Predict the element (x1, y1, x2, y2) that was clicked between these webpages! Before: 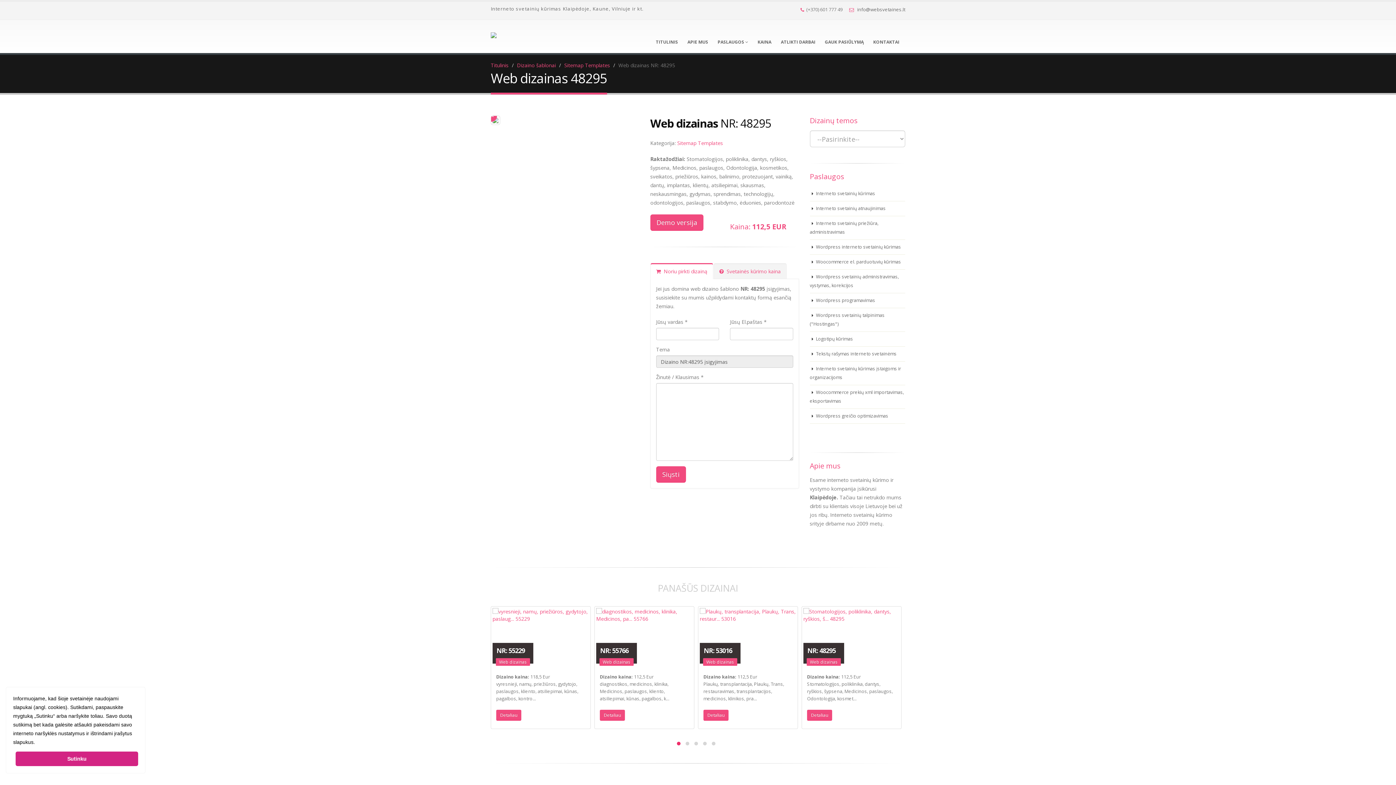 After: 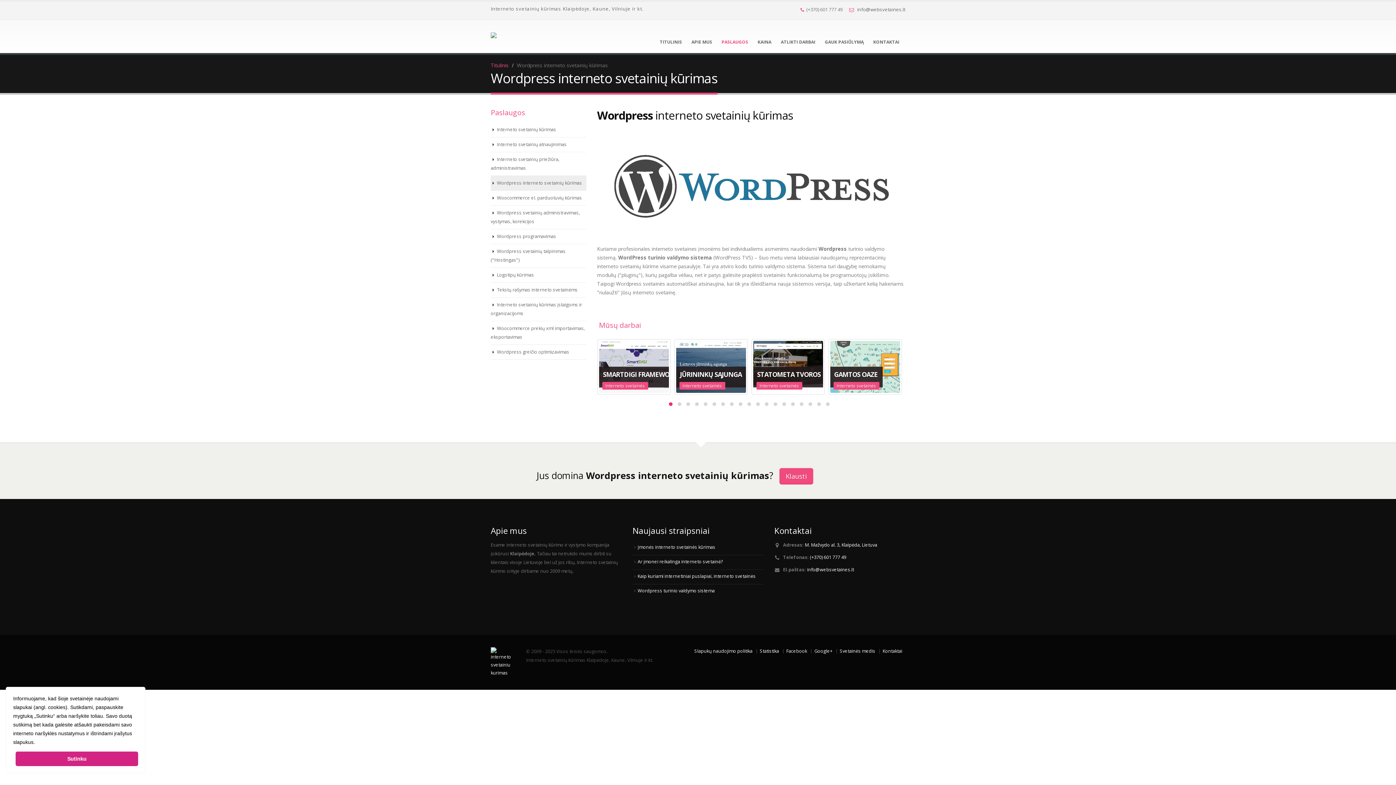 Action: label:  Wordpress interneto svetainių kūrimas bbox: (810, 240, 905, 254)